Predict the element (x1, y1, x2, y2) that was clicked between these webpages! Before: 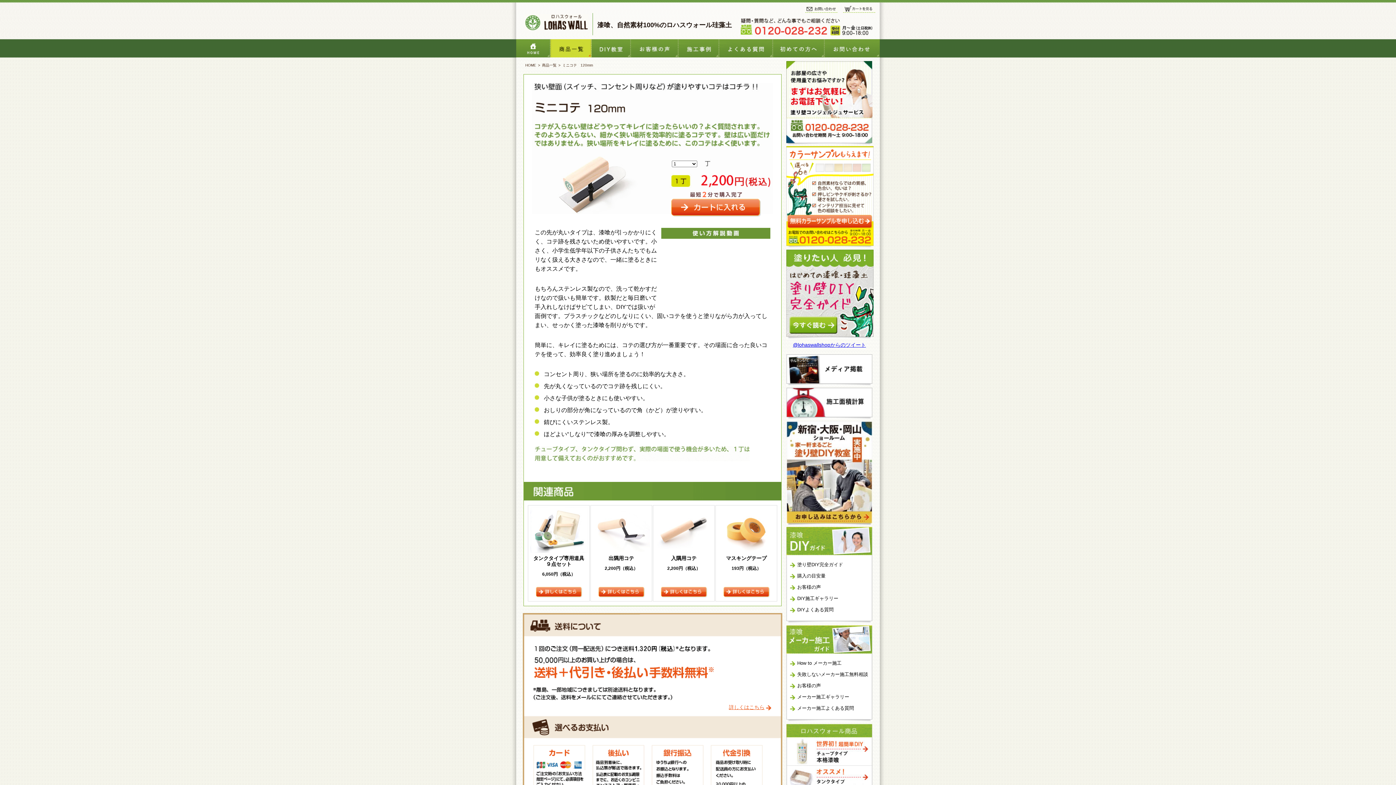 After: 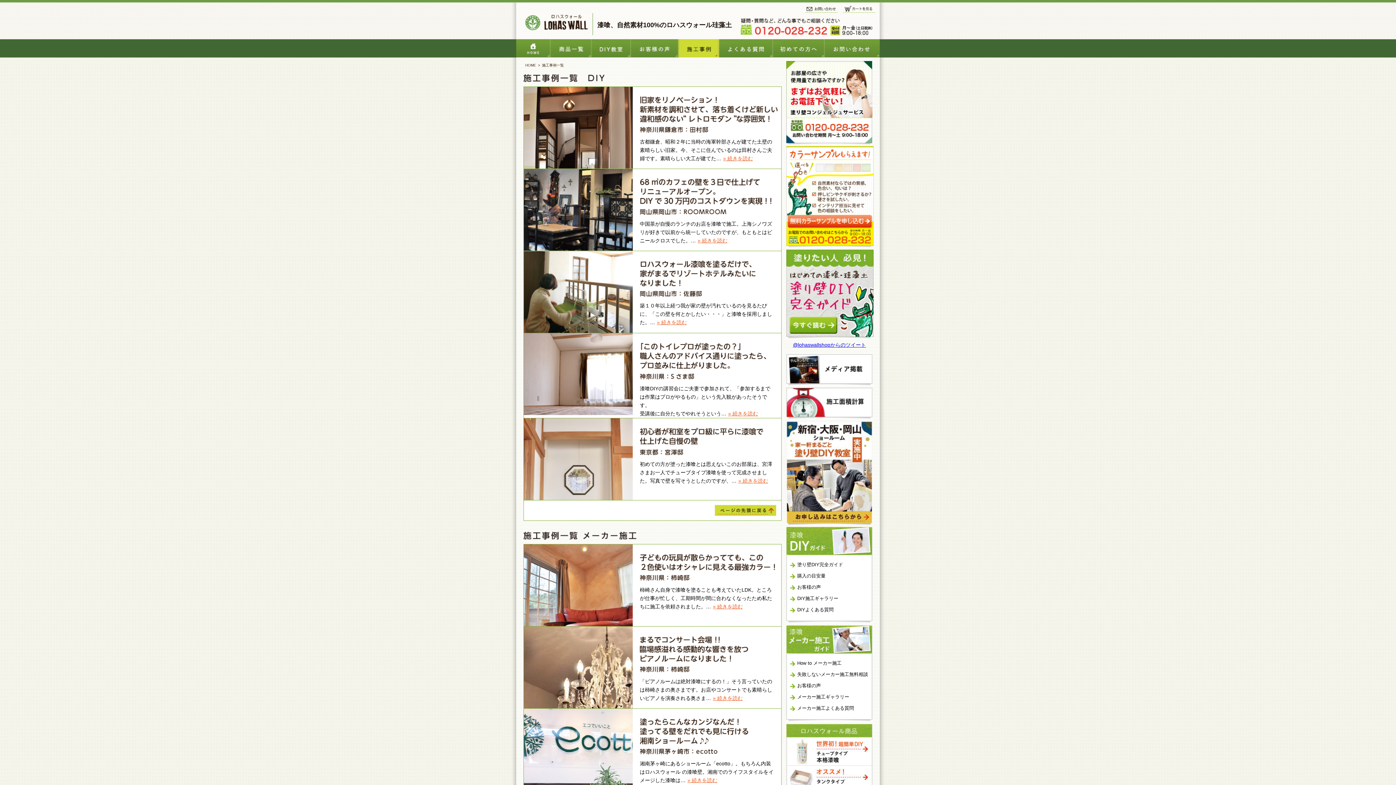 Action: bbox: (678, 39, 719, 57) label: 施工事例